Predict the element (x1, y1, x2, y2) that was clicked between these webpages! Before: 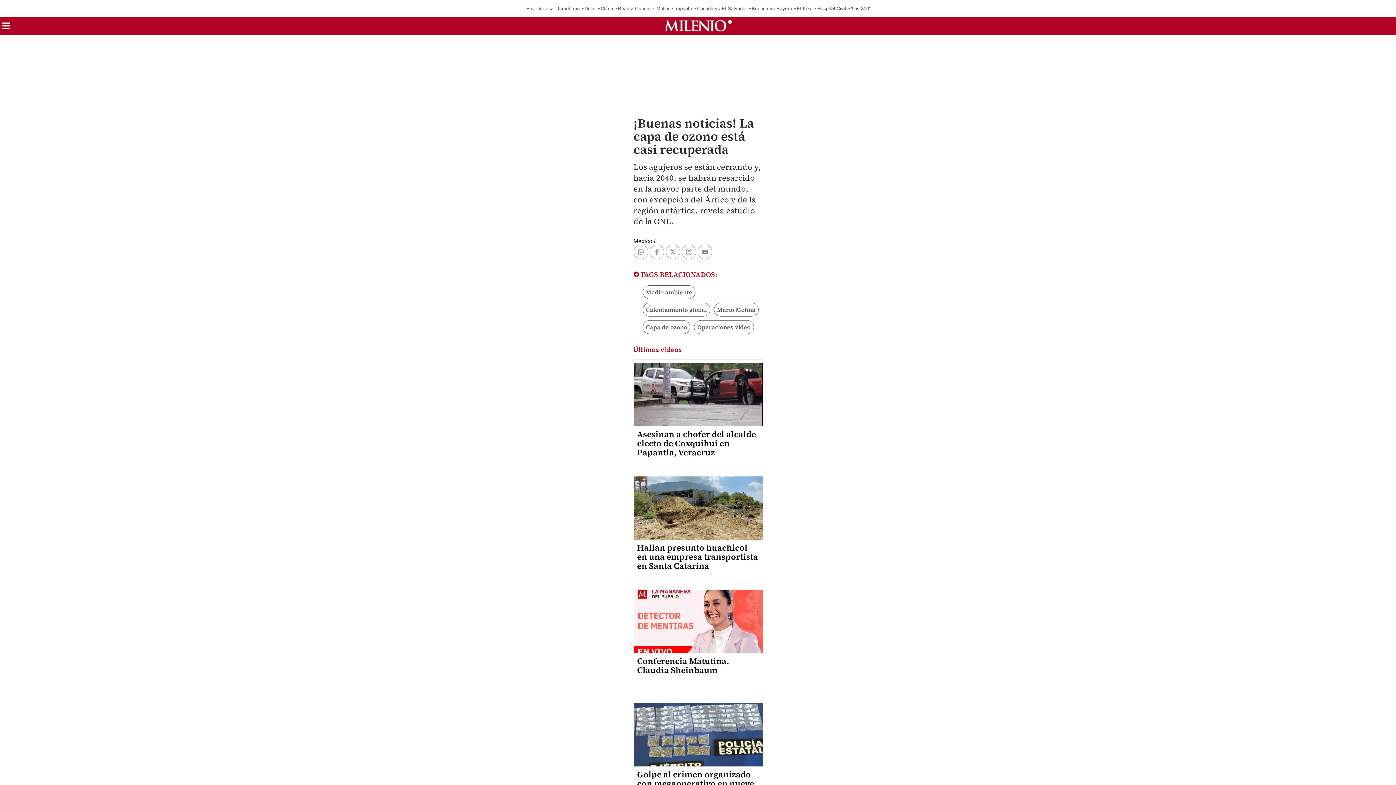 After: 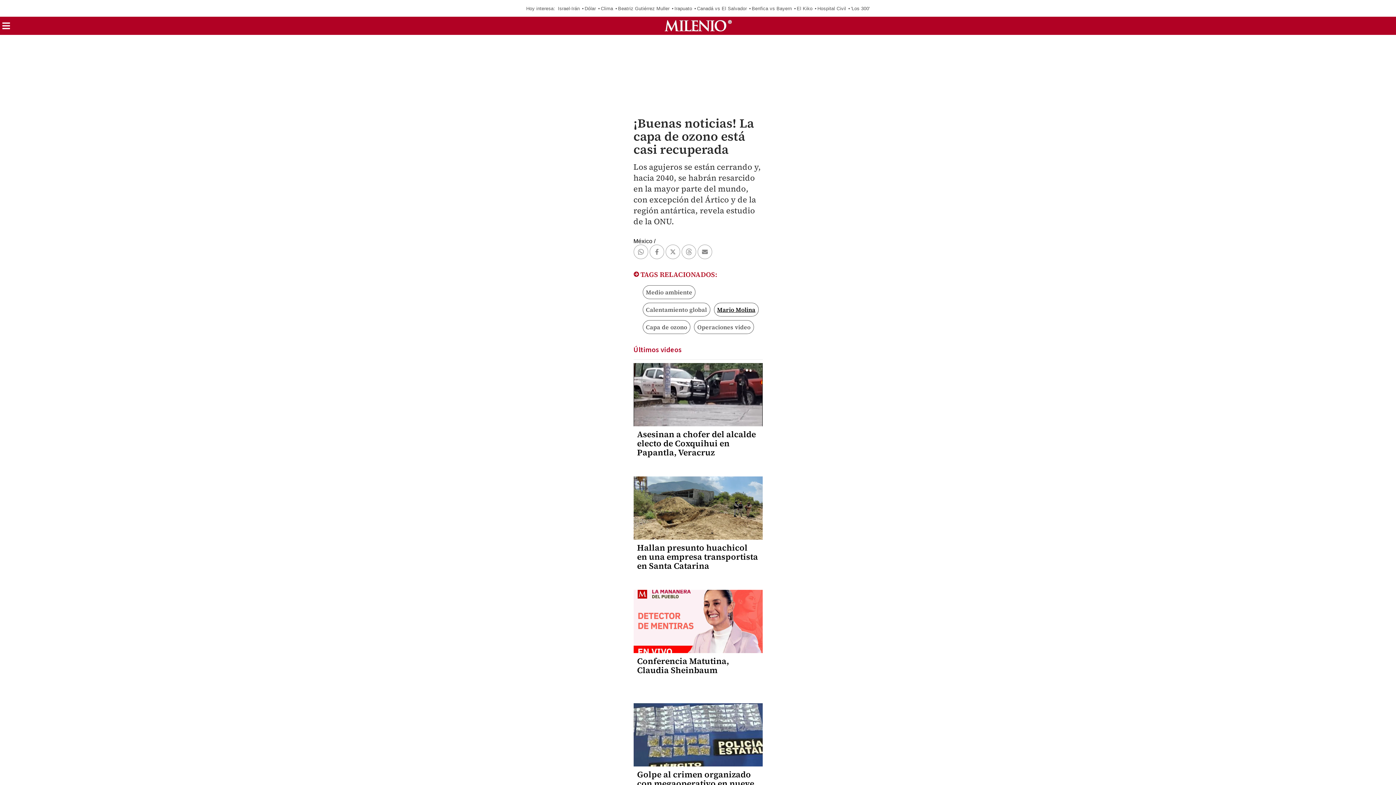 Action: bbox: (714, 302, 758, 316) label: Mario Molina